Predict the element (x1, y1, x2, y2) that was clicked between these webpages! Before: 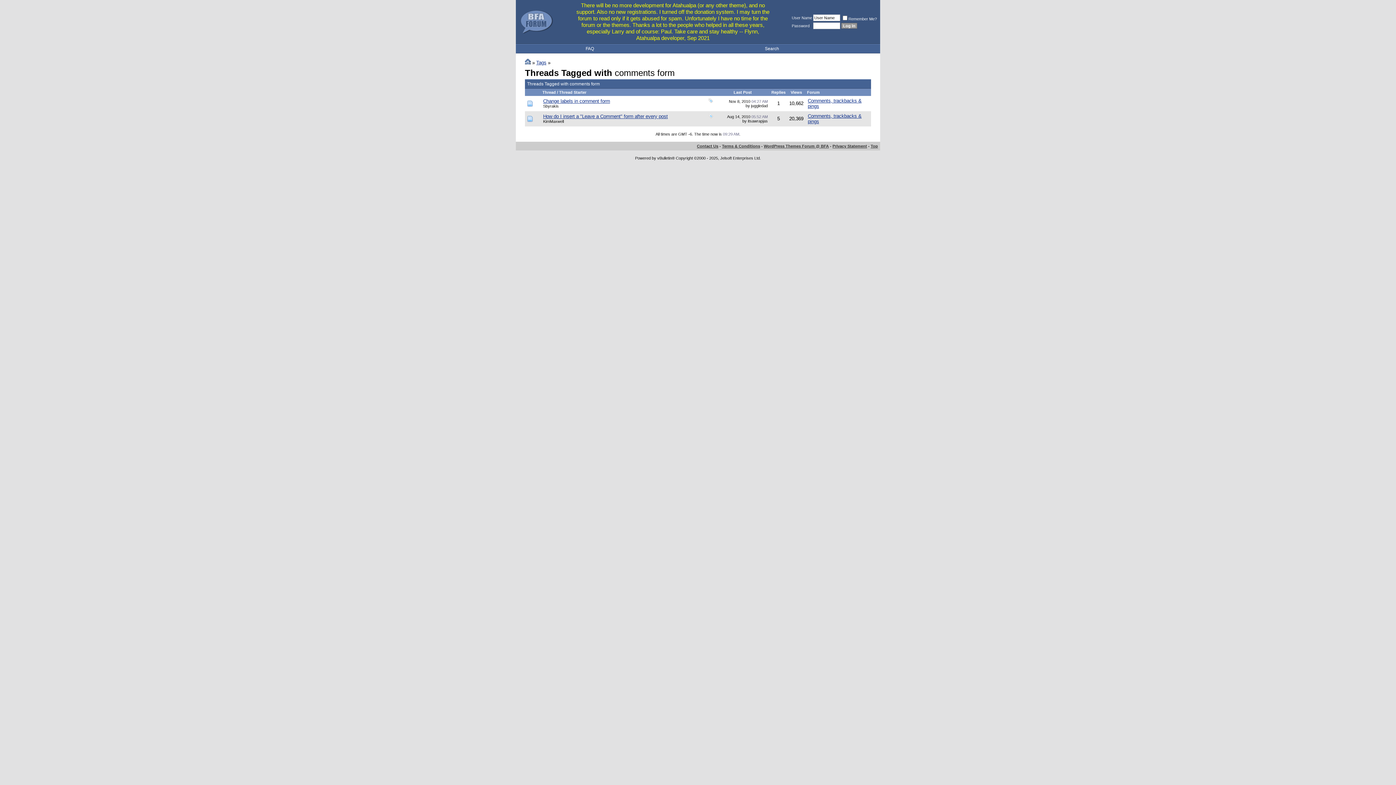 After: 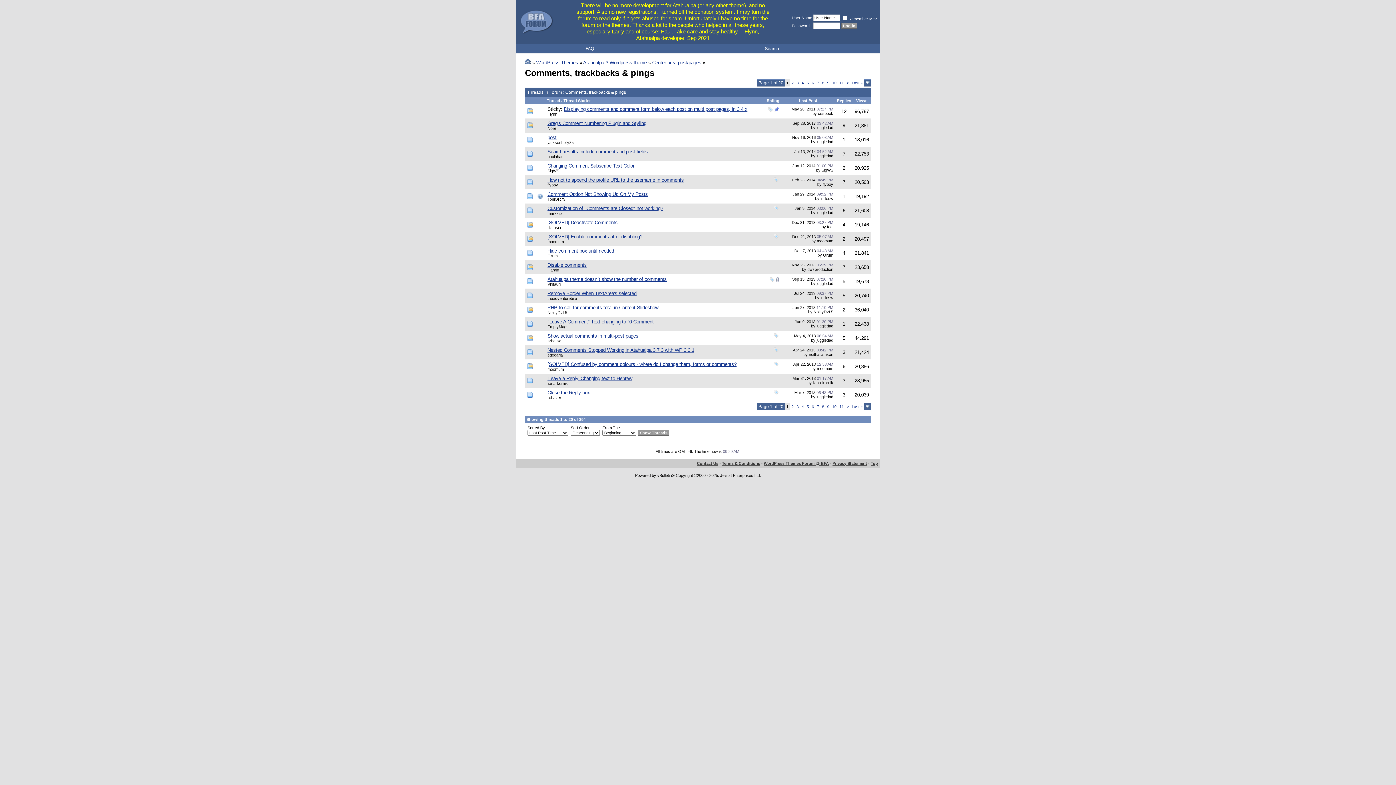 Action: bbox: (808, 98, 861, 108) label: Comments, trackbacks & pings